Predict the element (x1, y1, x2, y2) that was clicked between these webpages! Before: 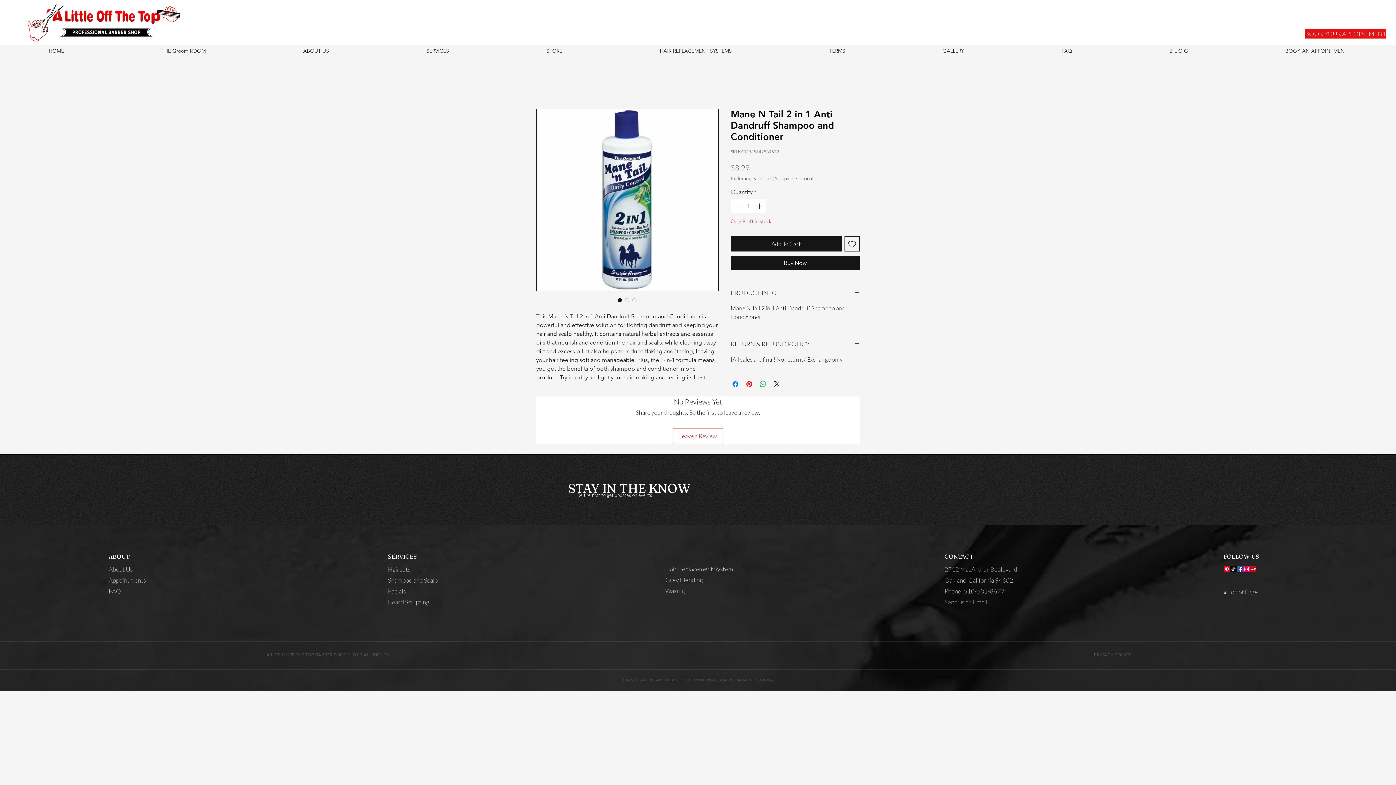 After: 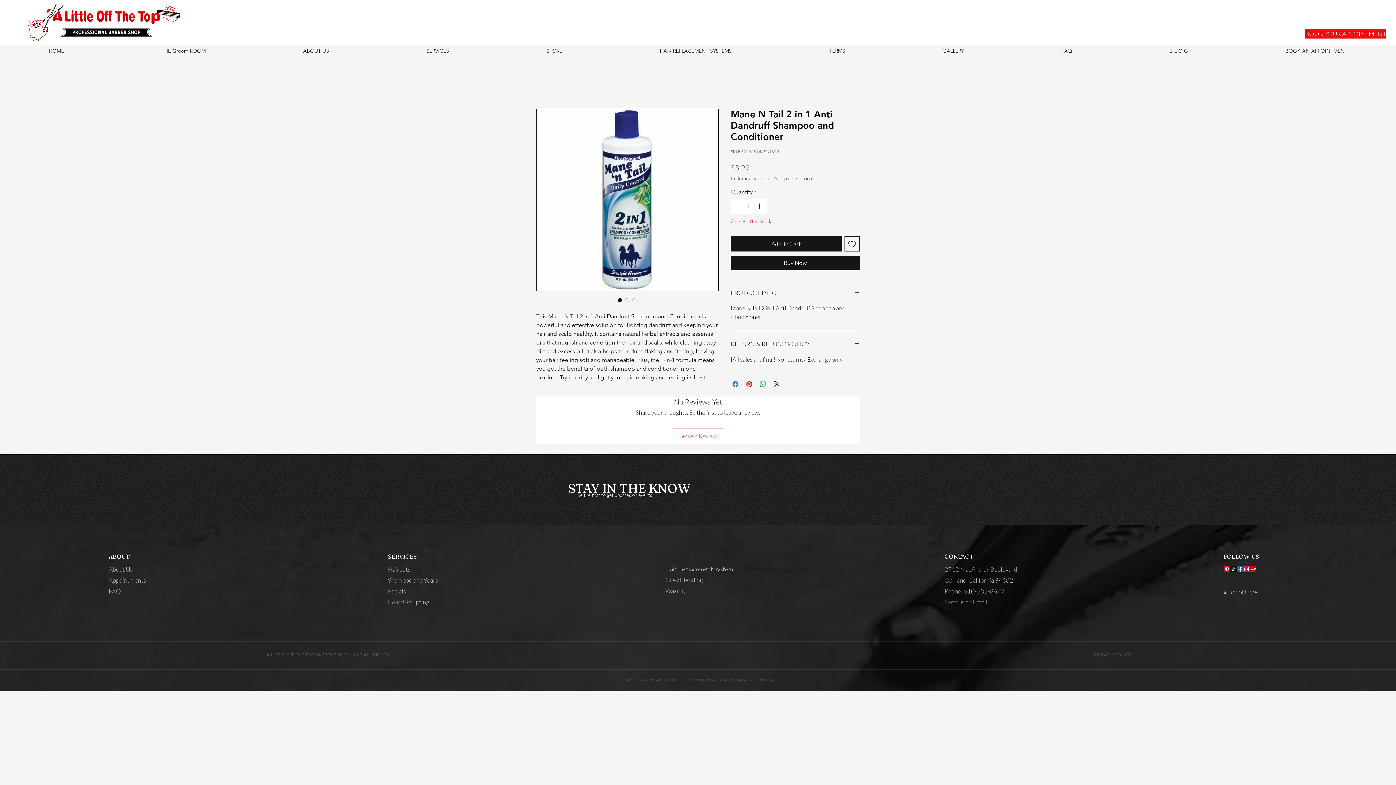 Action: label: Leave a Review bbox: (673, 428, 723, 444)